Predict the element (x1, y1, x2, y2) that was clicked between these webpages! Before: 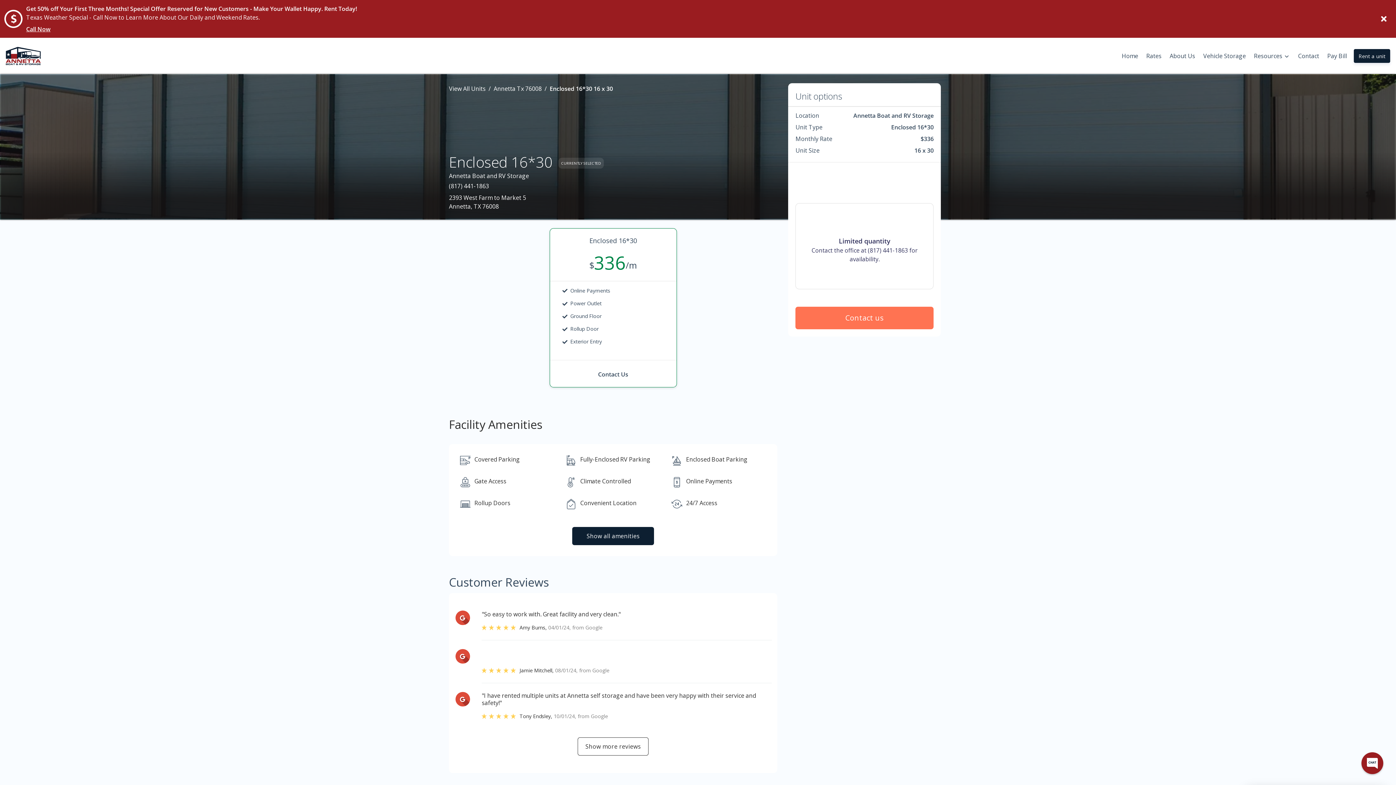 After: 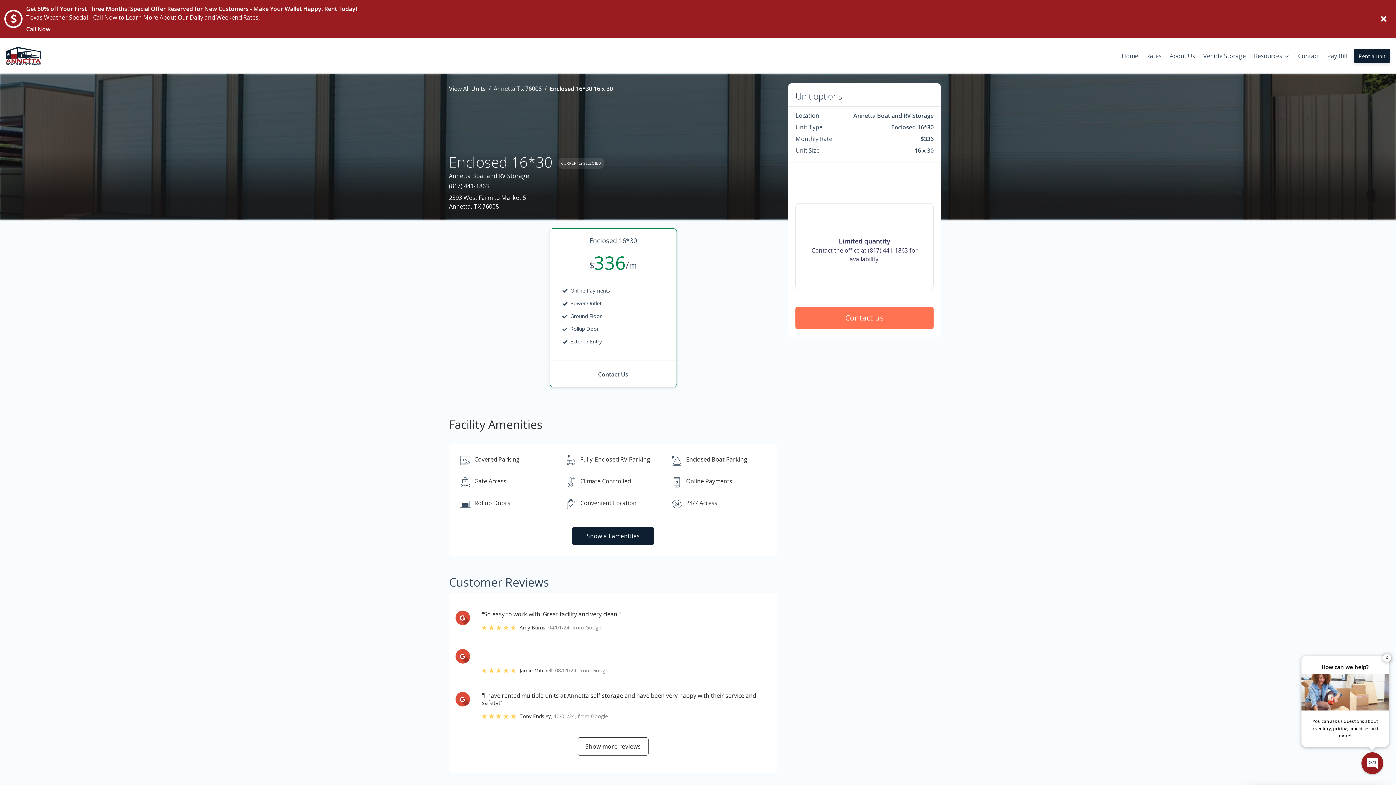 Action: bbox: (455, 649, 470, 664)